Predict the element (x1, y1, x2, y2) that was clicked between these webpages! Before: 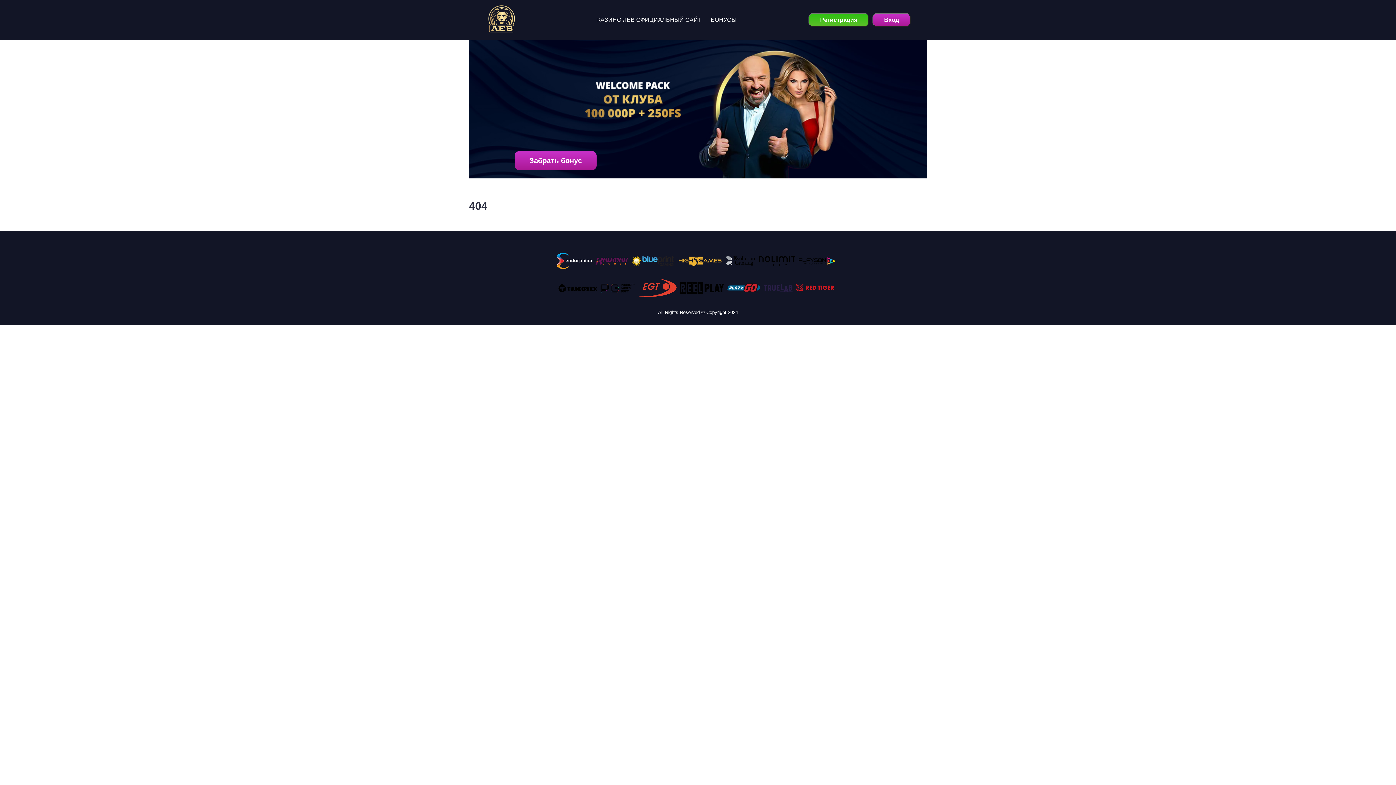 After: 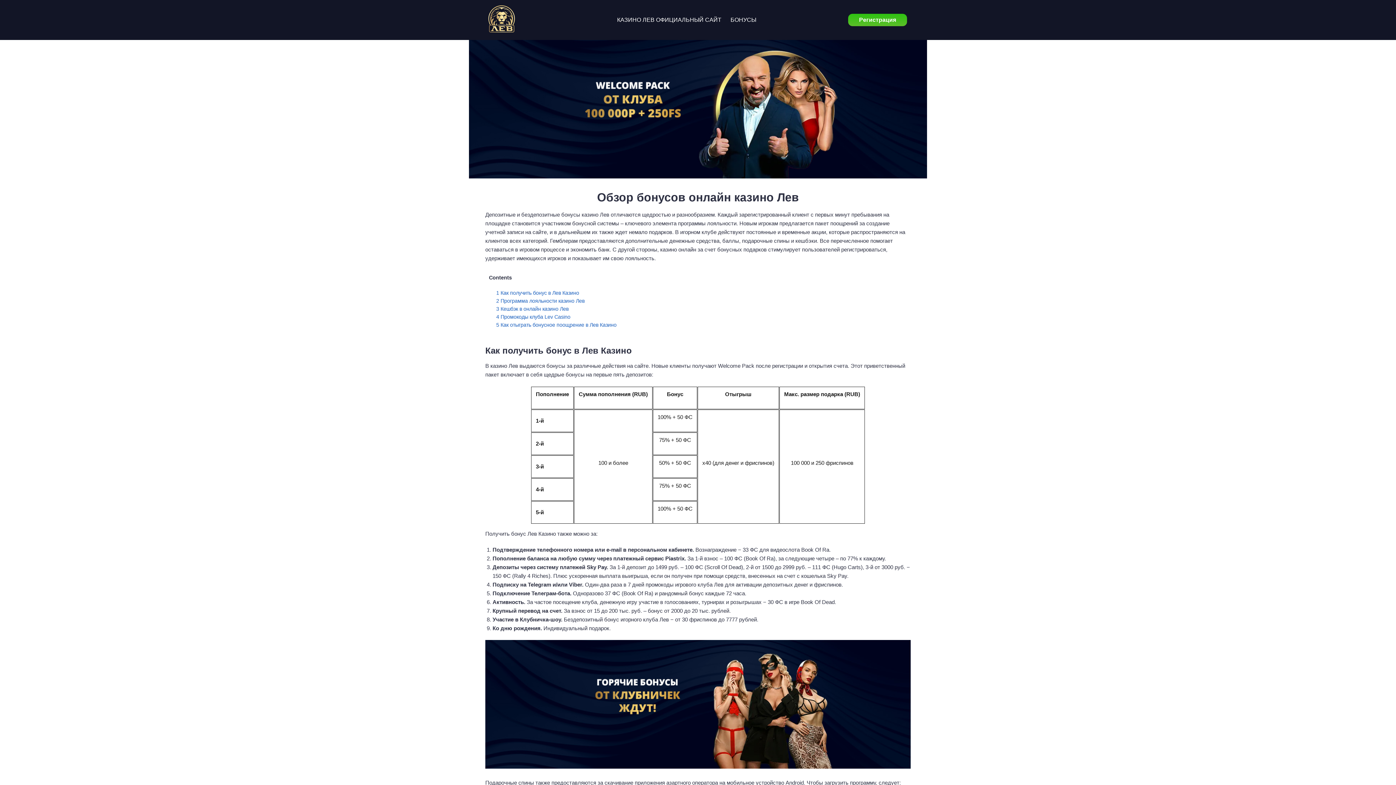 Action: bbox: (706, 5, 741, 34) label: БОНУСЫ